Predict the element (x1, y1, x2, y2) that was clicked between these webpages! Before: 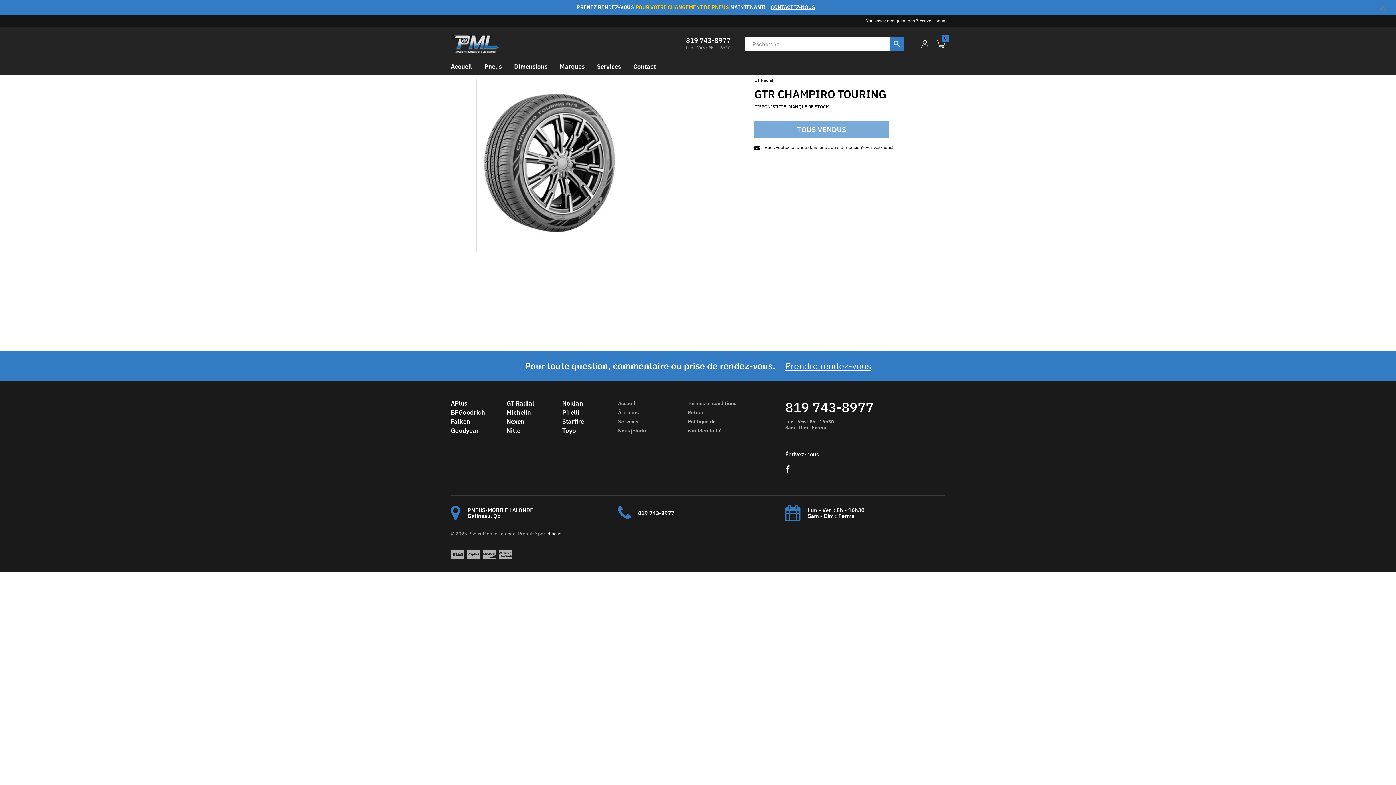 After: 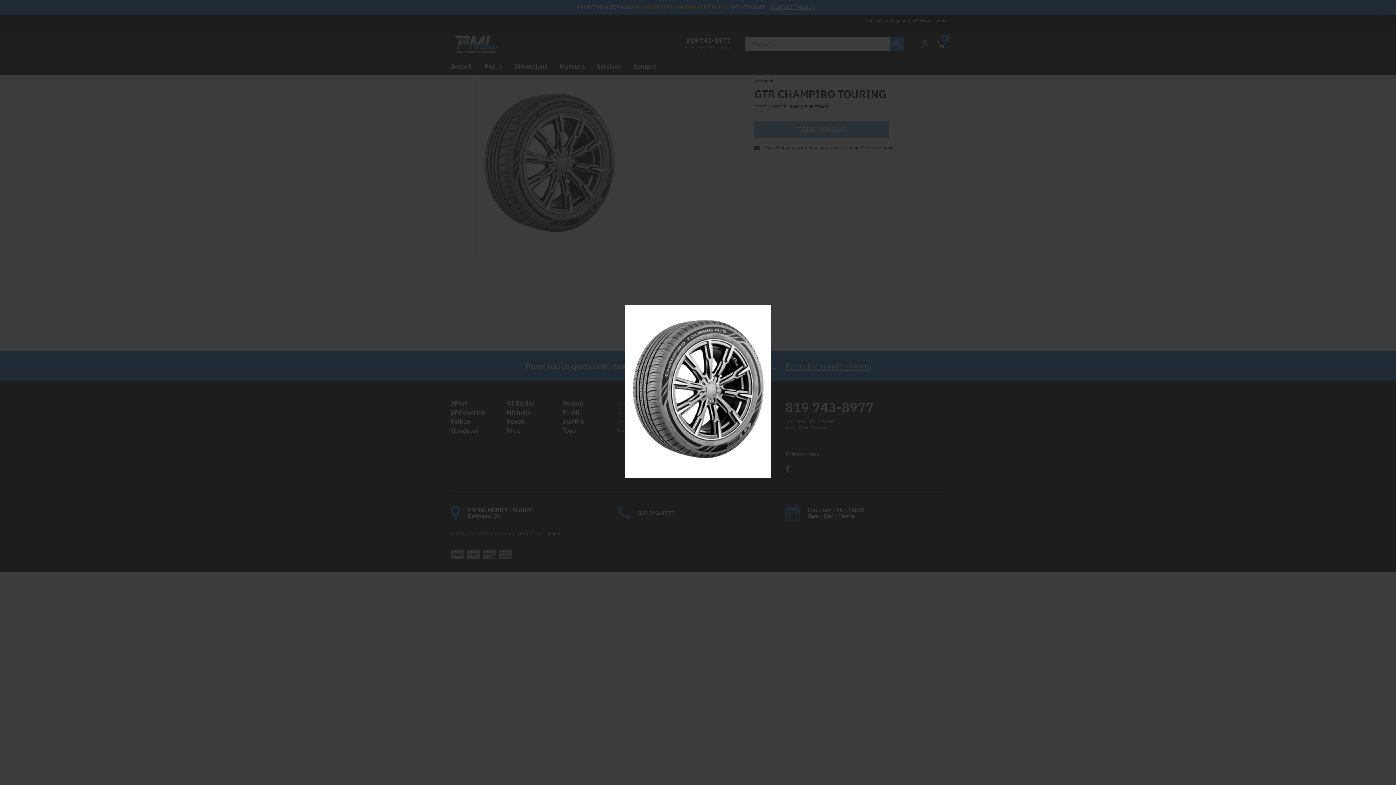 Action: bbox: (476, 161, 622, 168)